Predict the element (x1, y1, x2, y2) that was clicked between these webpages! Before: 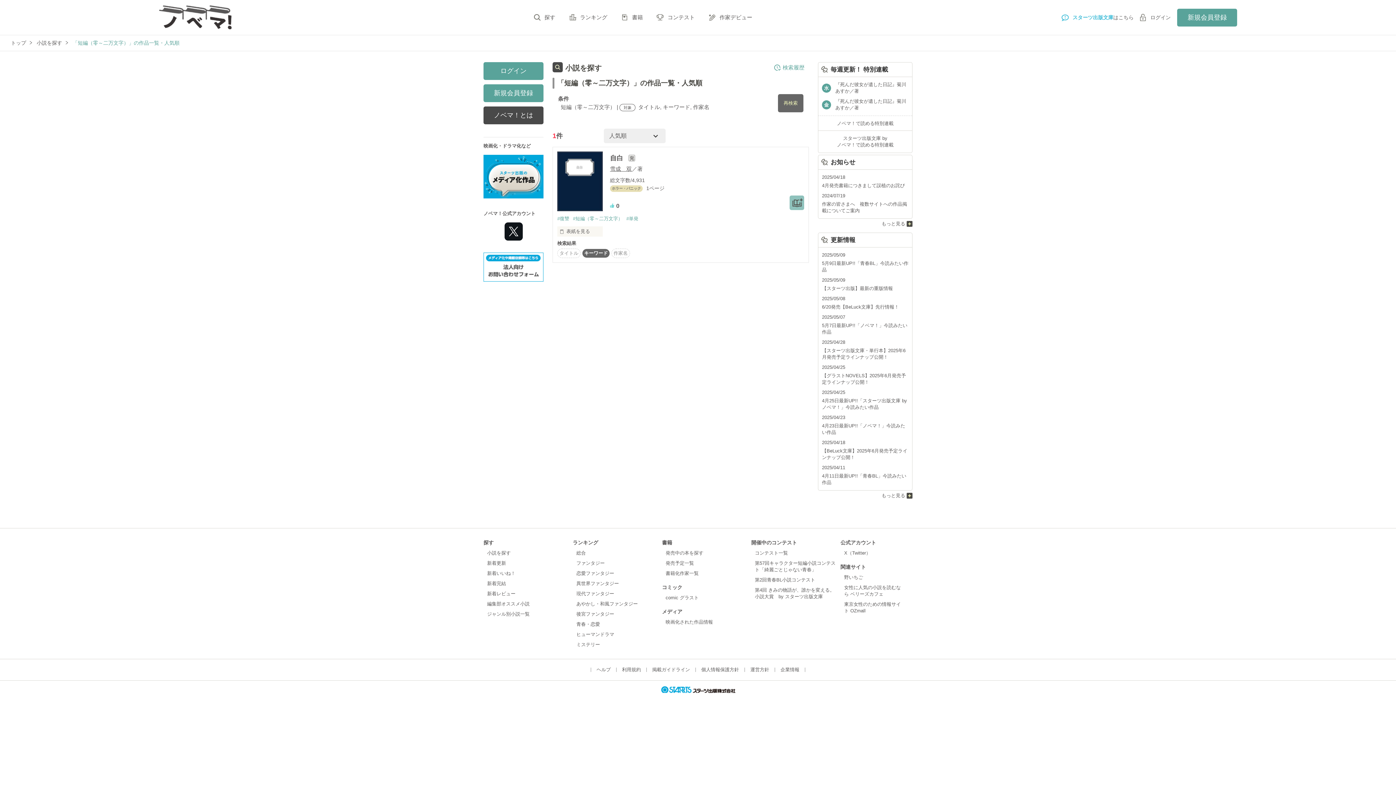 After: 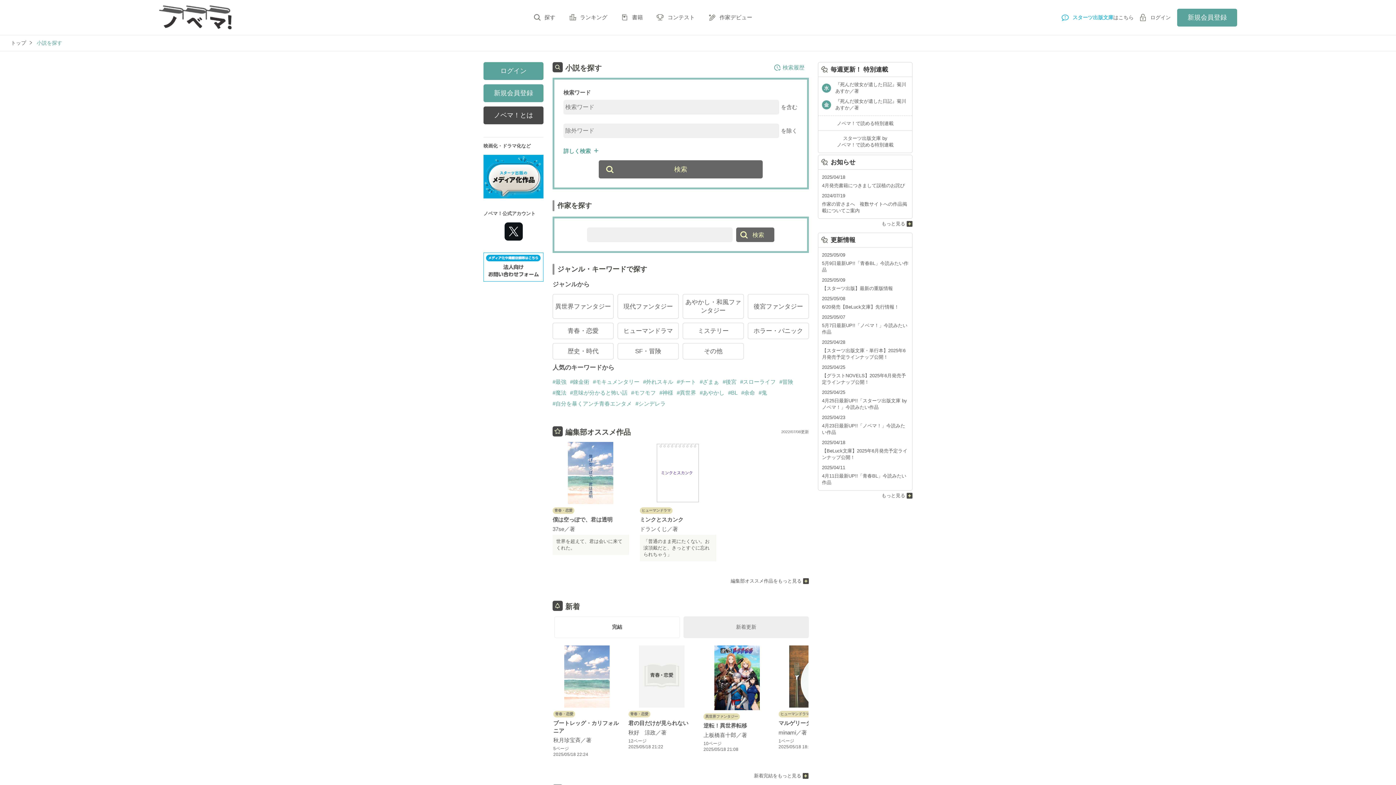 Action: bbox: (487, 550, 510, 555) label: 小説を探す